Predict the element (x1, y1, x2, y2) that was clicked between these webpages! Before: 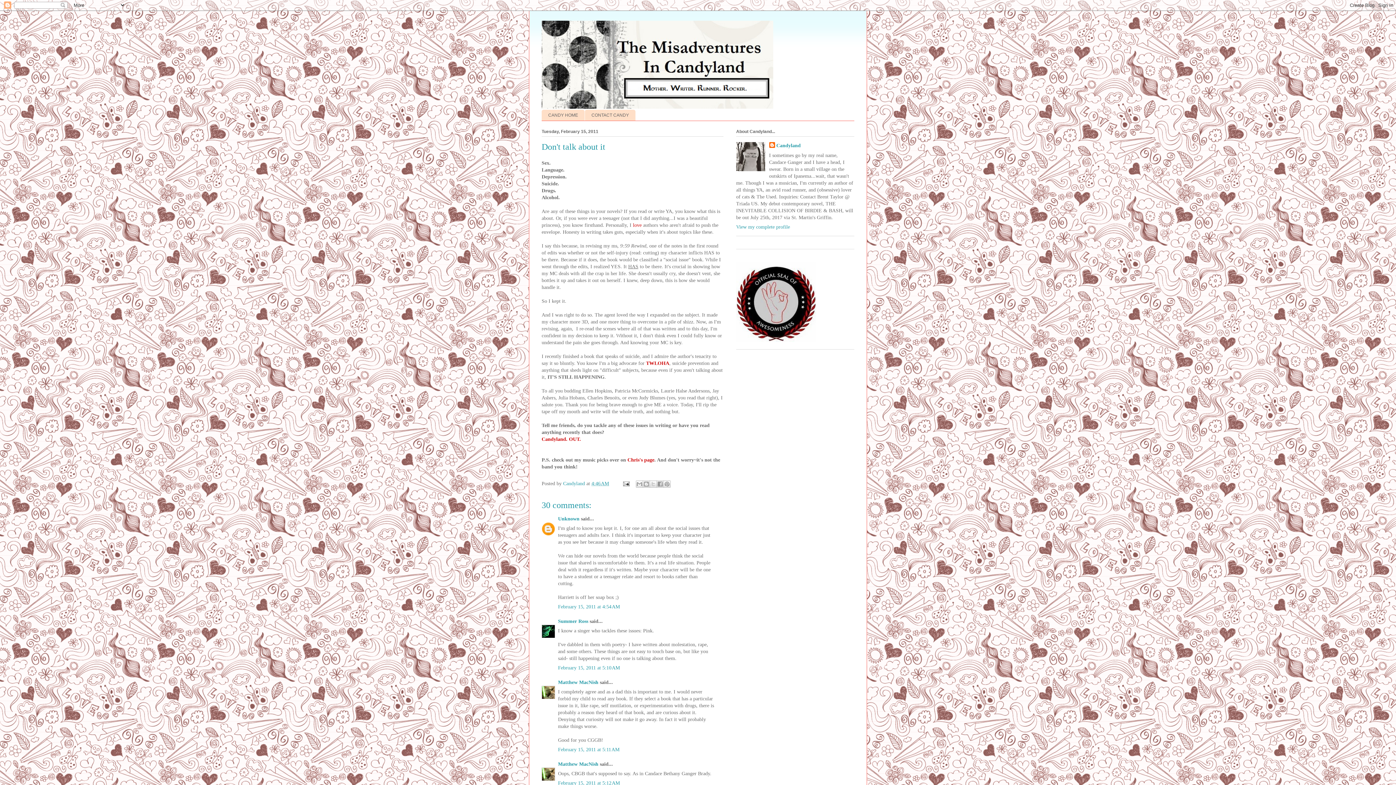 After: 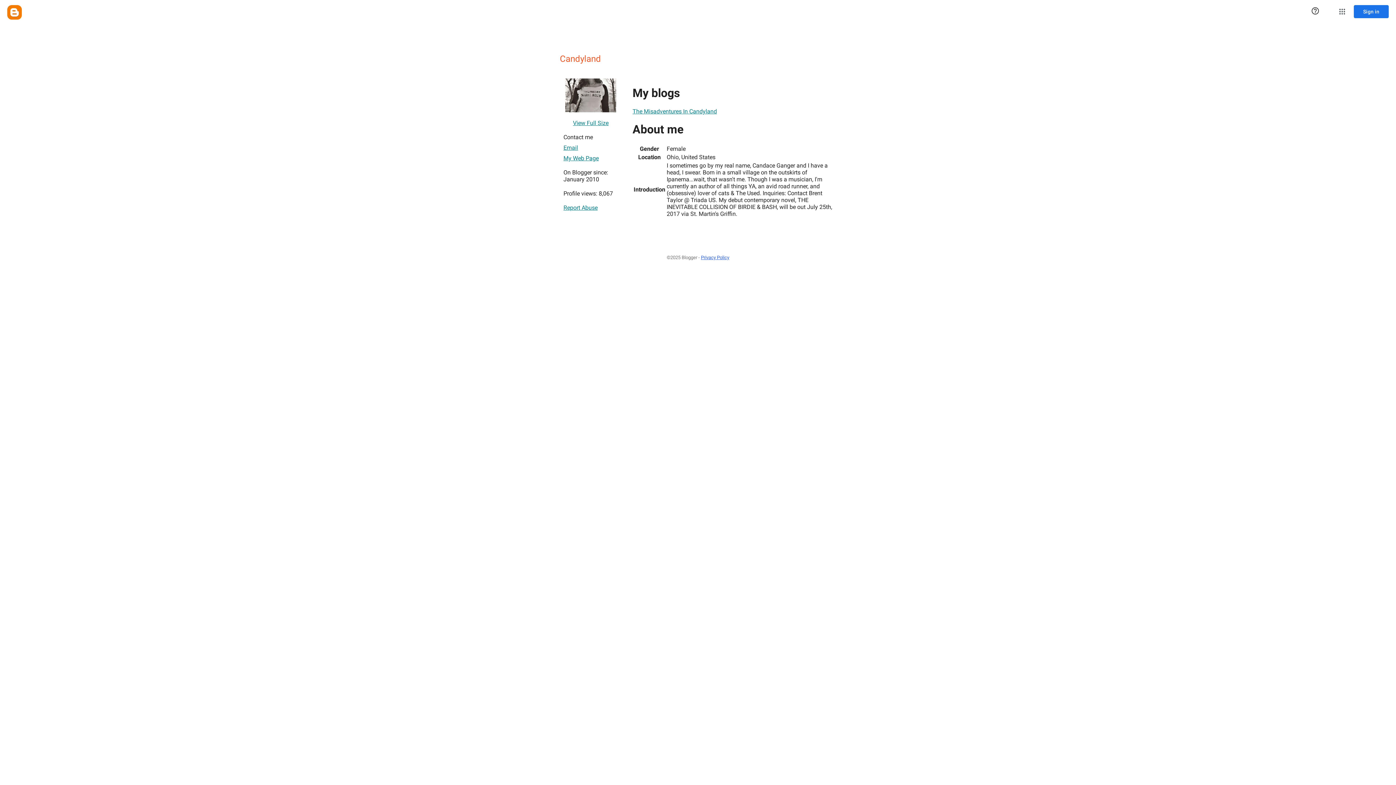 Action: label: Candyland  bbox: (563, 481, 586, 486)